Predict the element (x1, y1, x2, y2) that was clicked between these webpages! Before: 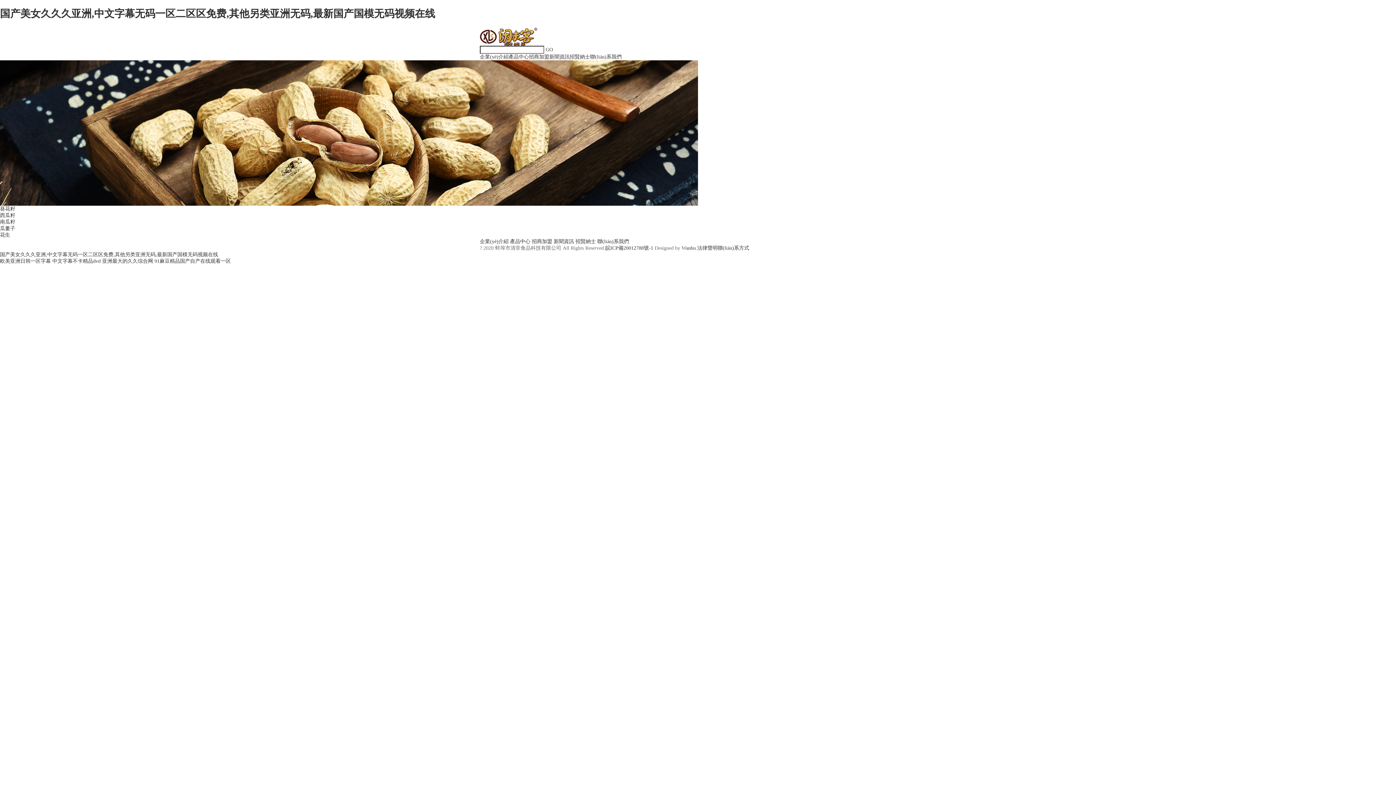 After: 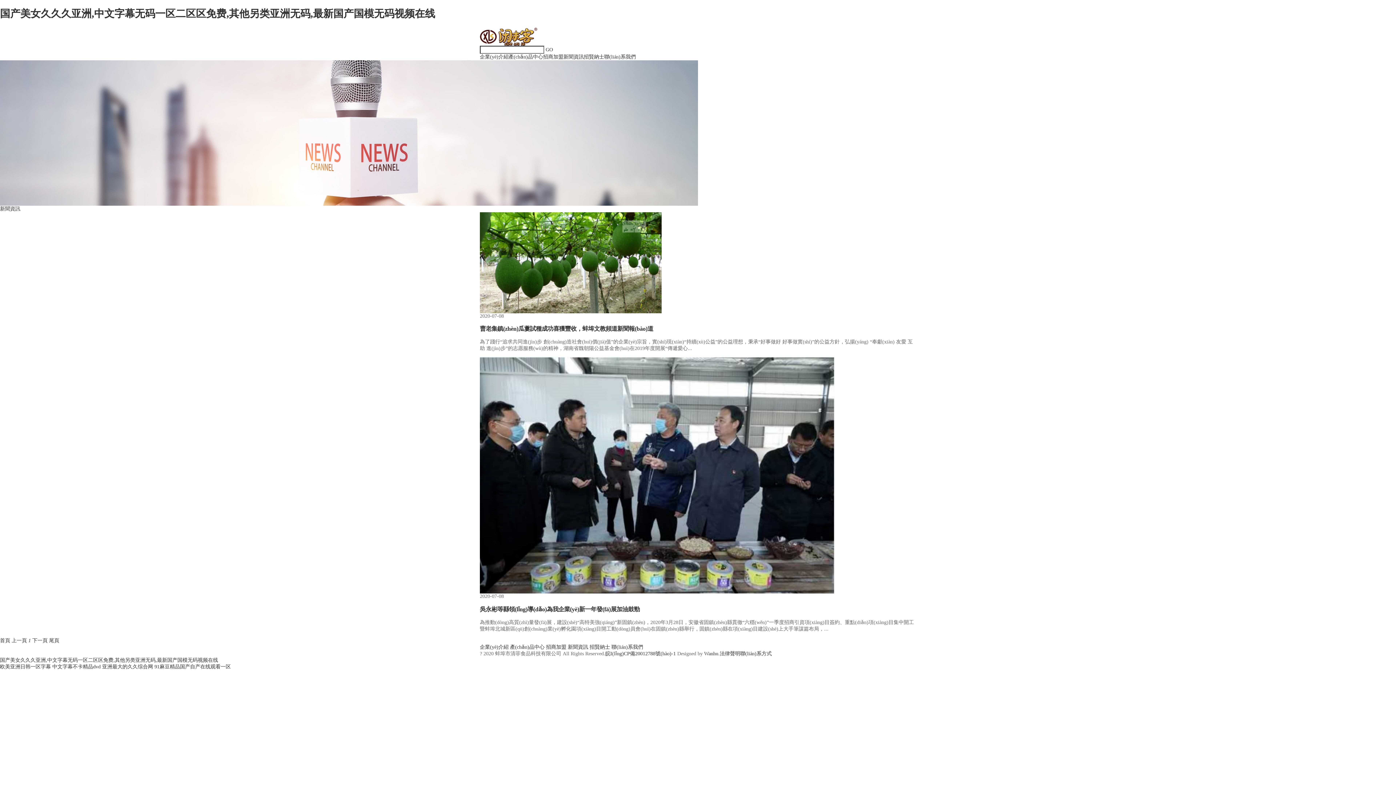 Action: label: 新聞資訊 bbox: (553, 238, 574, 244)